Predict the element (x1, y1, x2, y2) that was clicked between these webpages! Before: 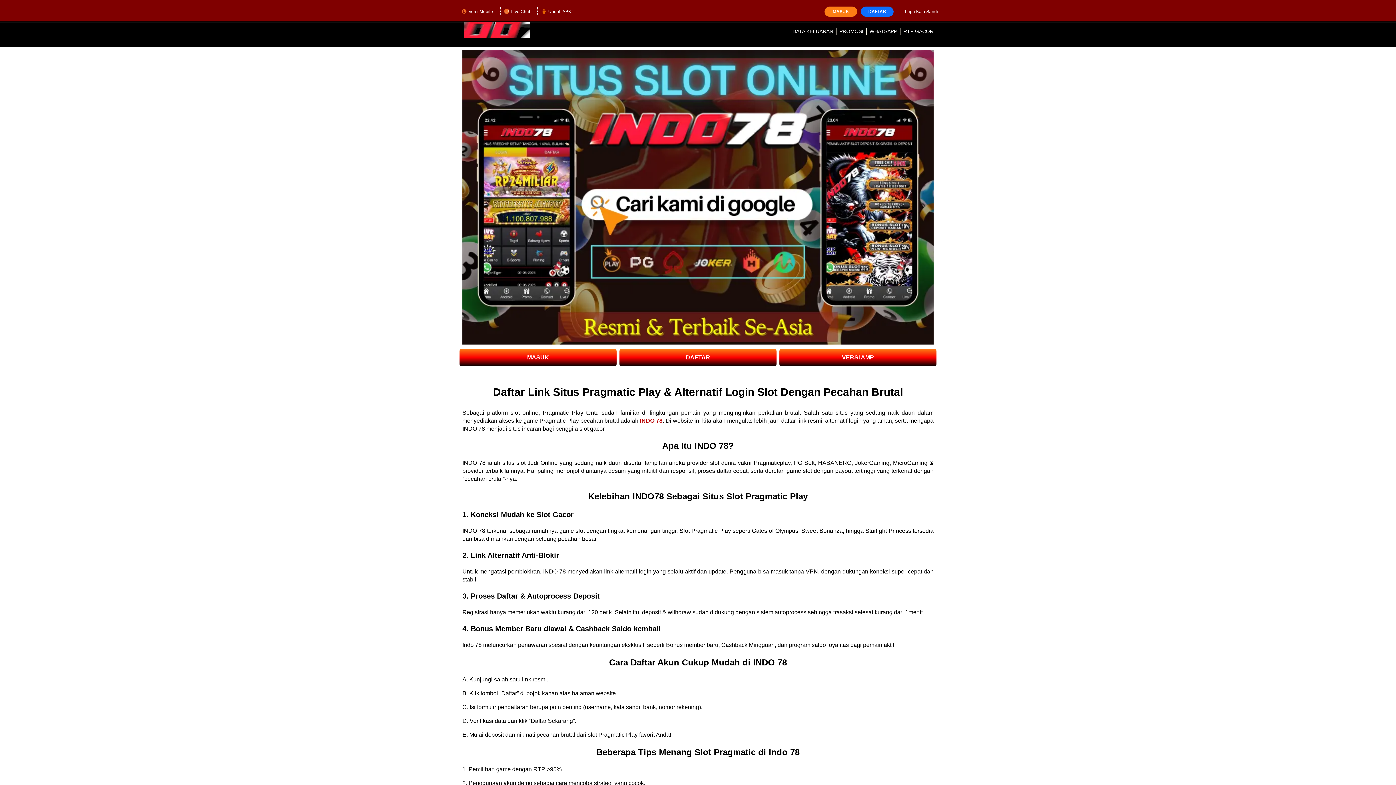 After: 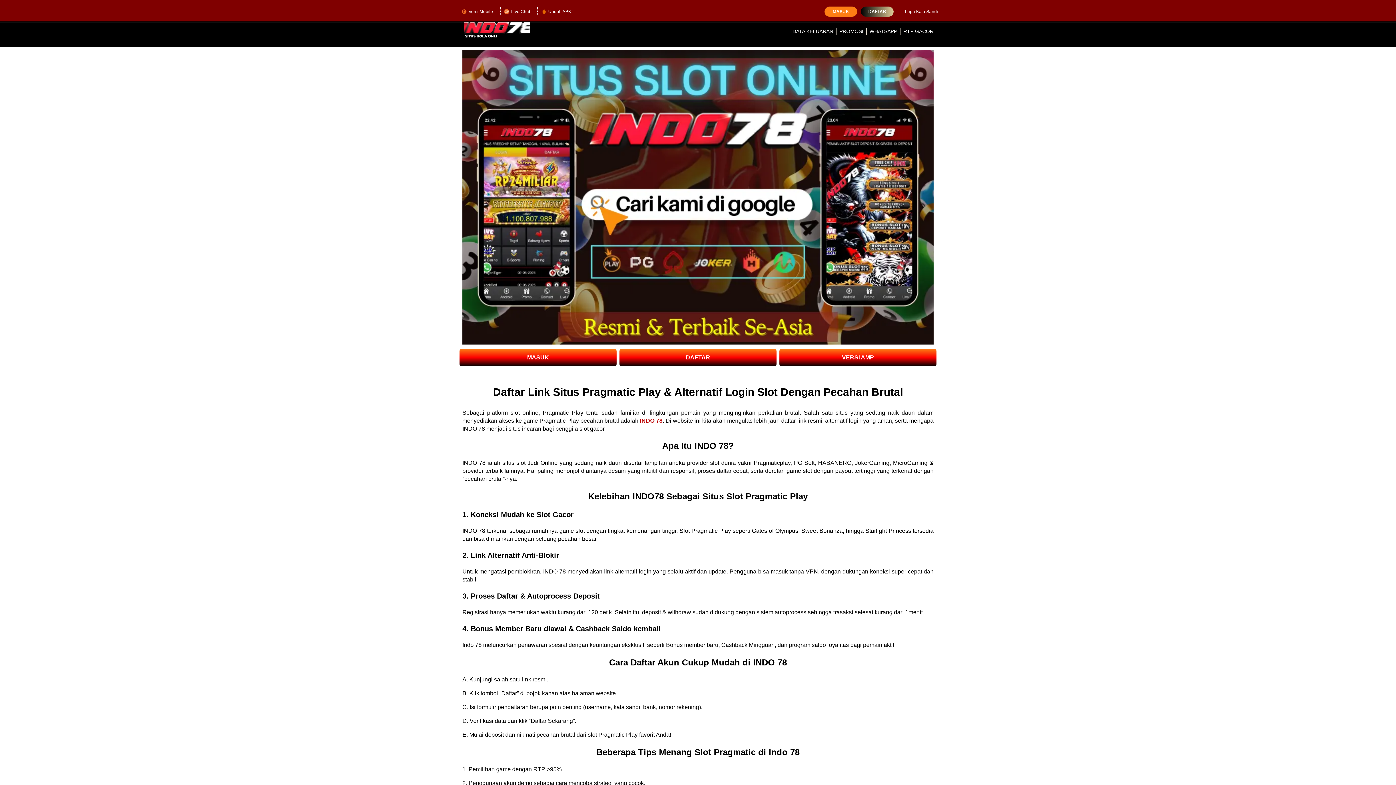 Action: bbox: (861, 6, 893, 16) label: DAFTAR